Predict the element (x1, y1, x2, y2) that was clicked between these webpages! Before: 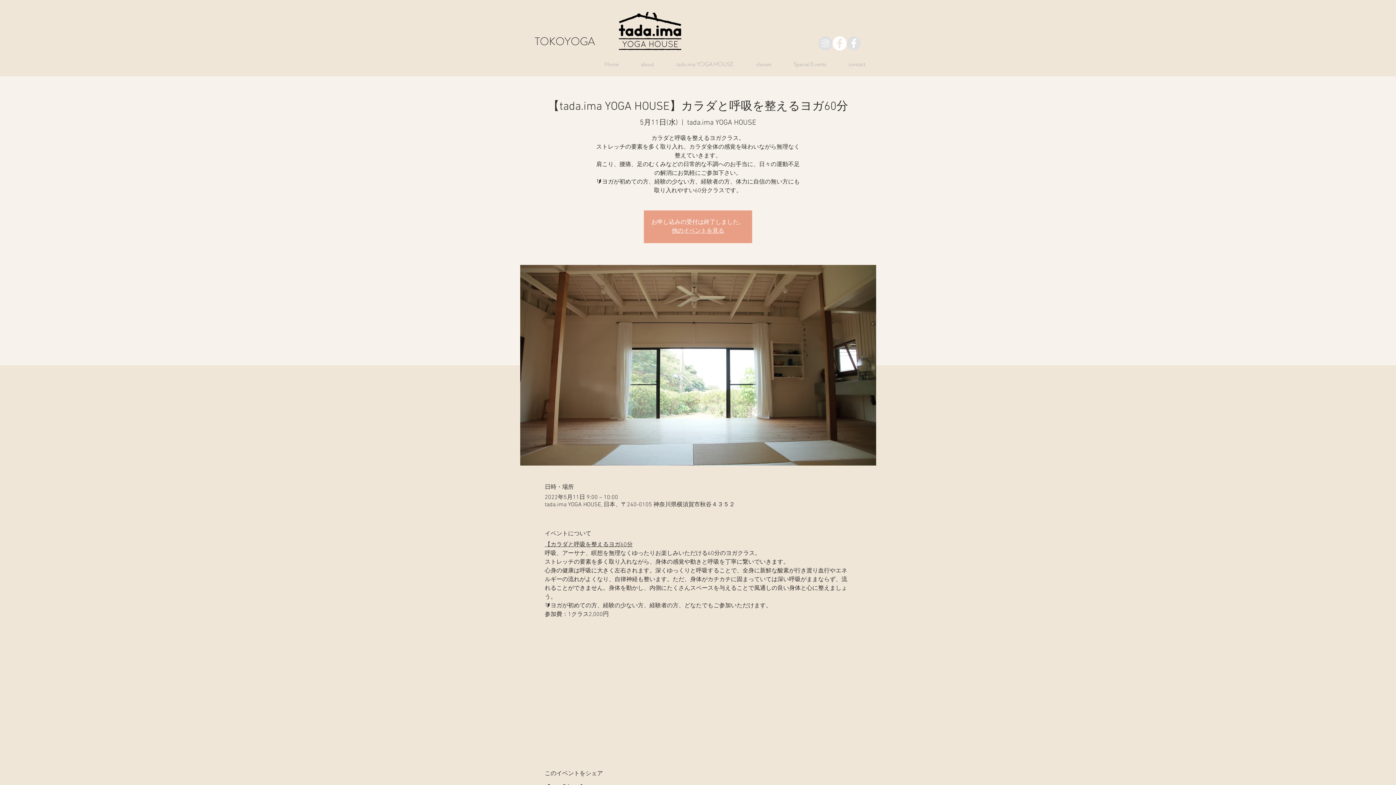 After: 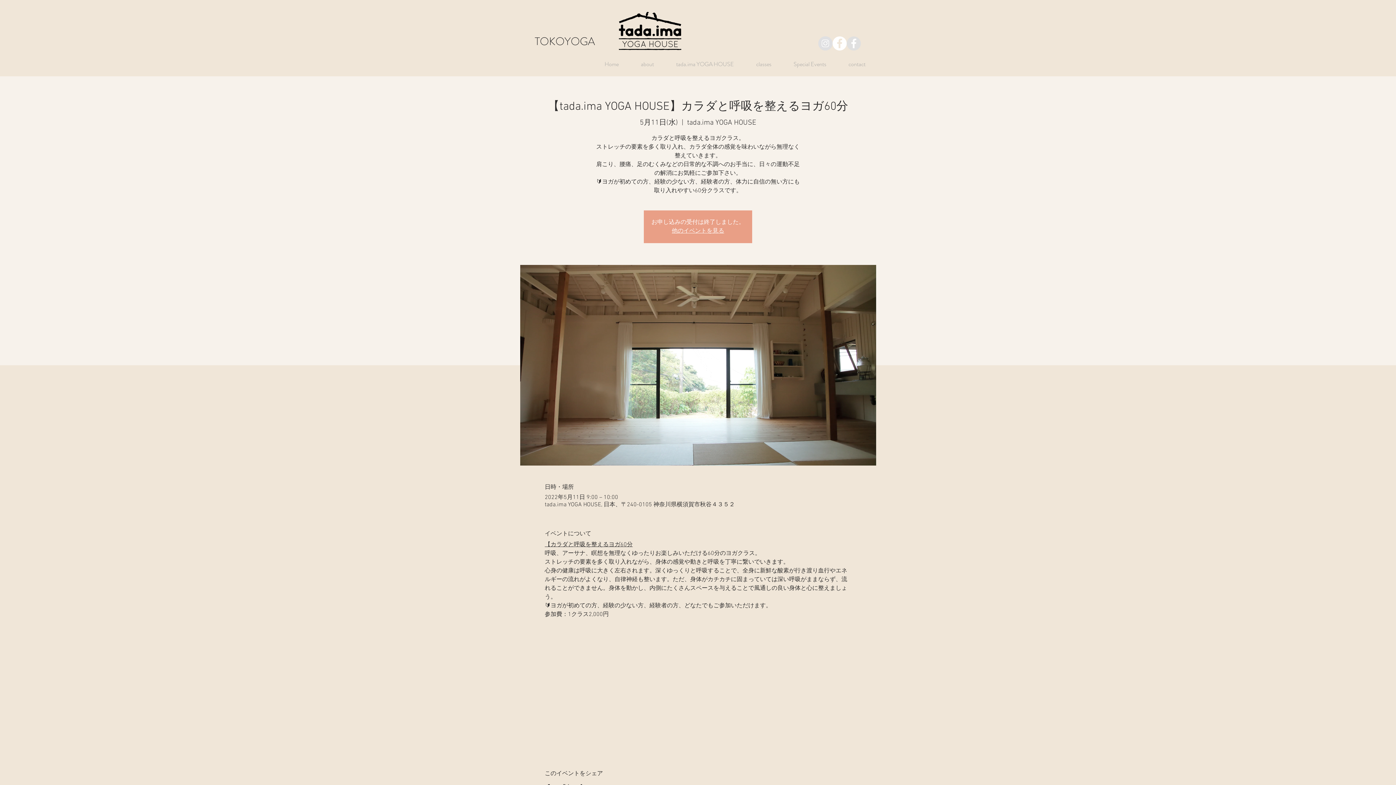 Action: label: Special Events bbox: (777, 53, 832, 74)